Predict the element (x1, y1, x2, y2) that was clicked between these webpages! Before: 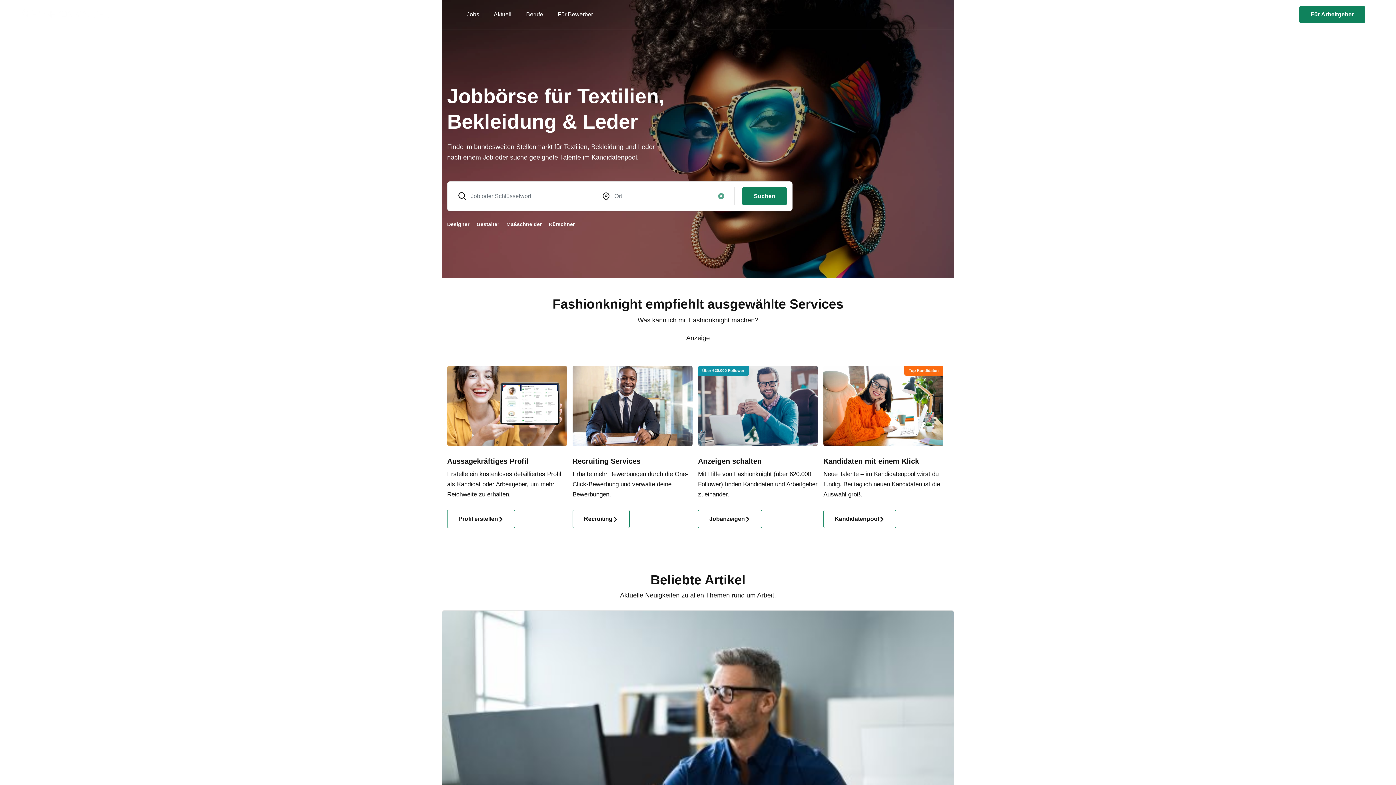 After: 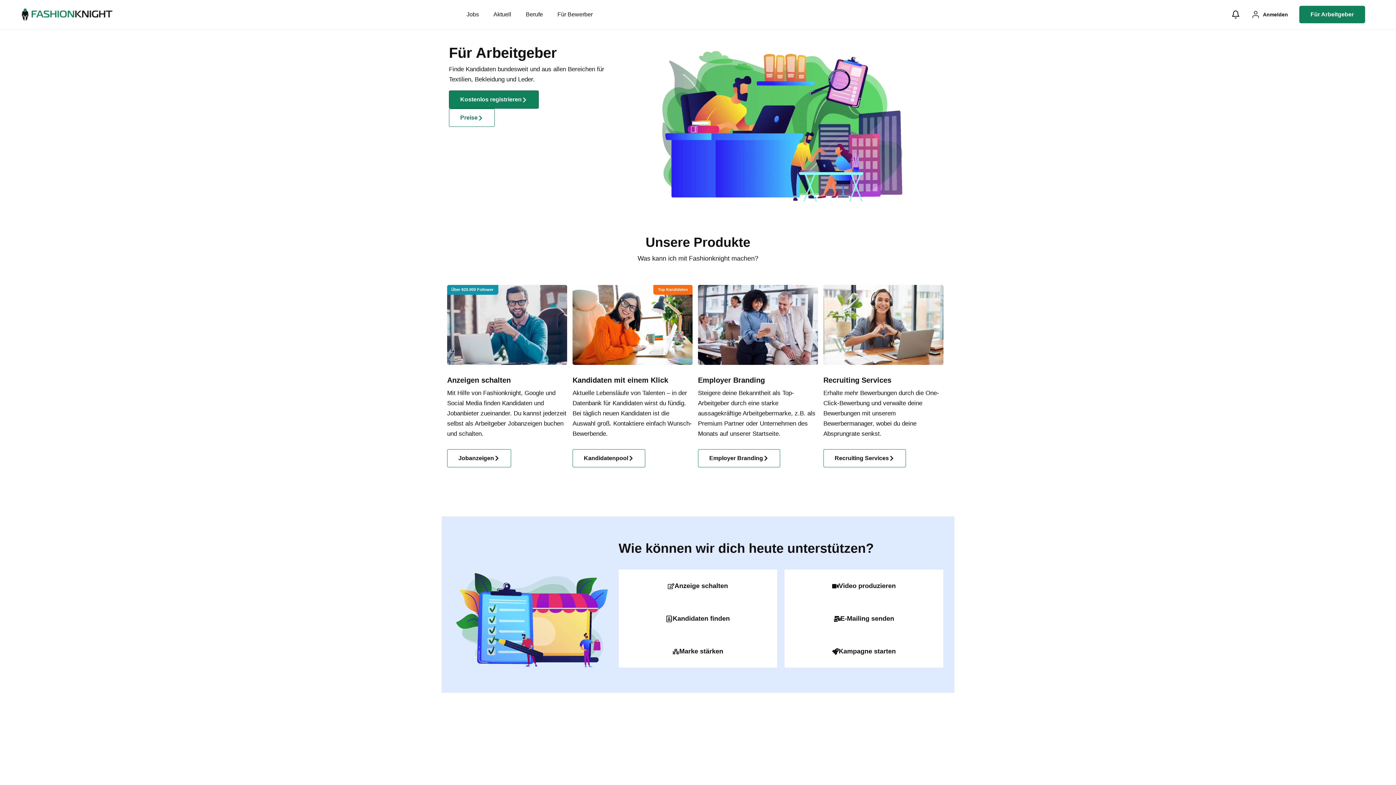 Action: bbox: (1299, 5, 1365, 23) label: Für Arbeitgeber